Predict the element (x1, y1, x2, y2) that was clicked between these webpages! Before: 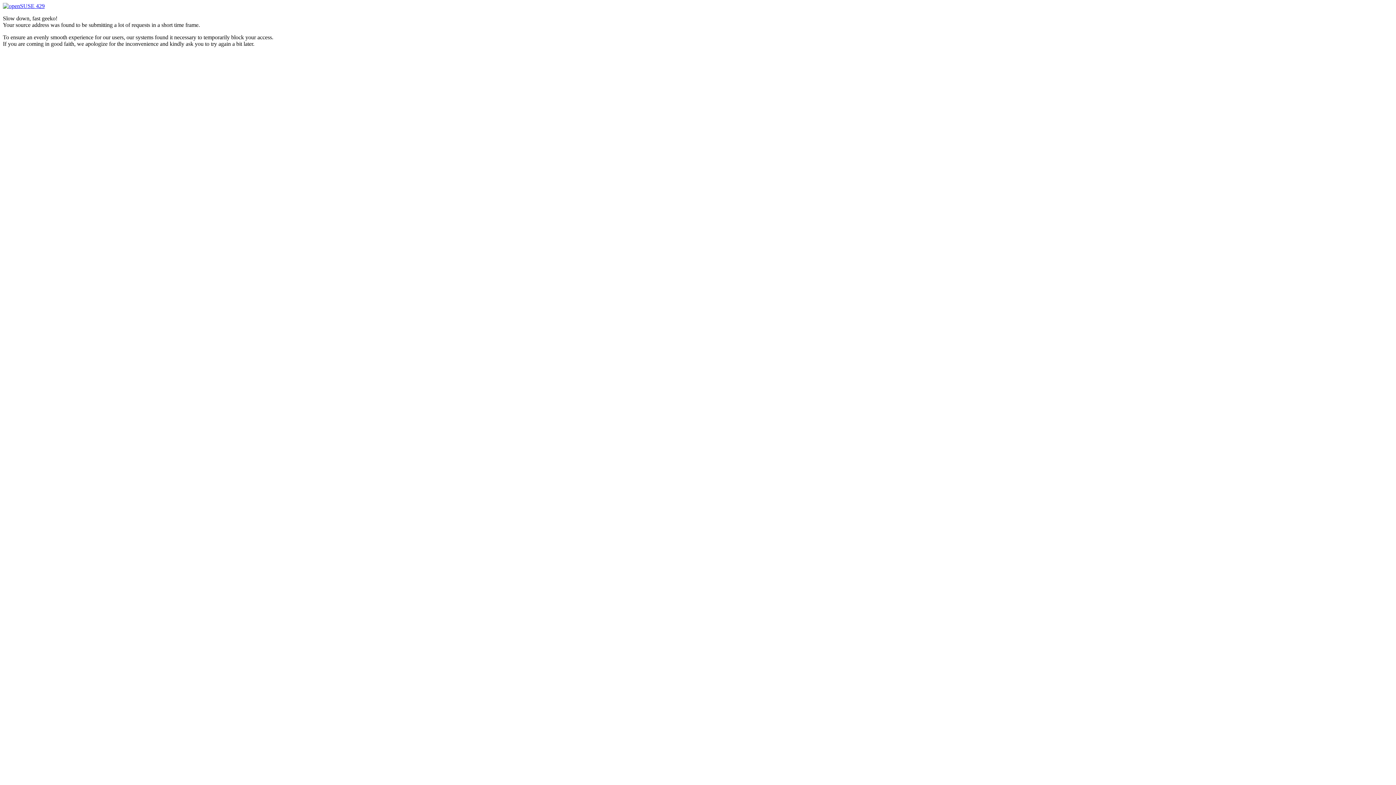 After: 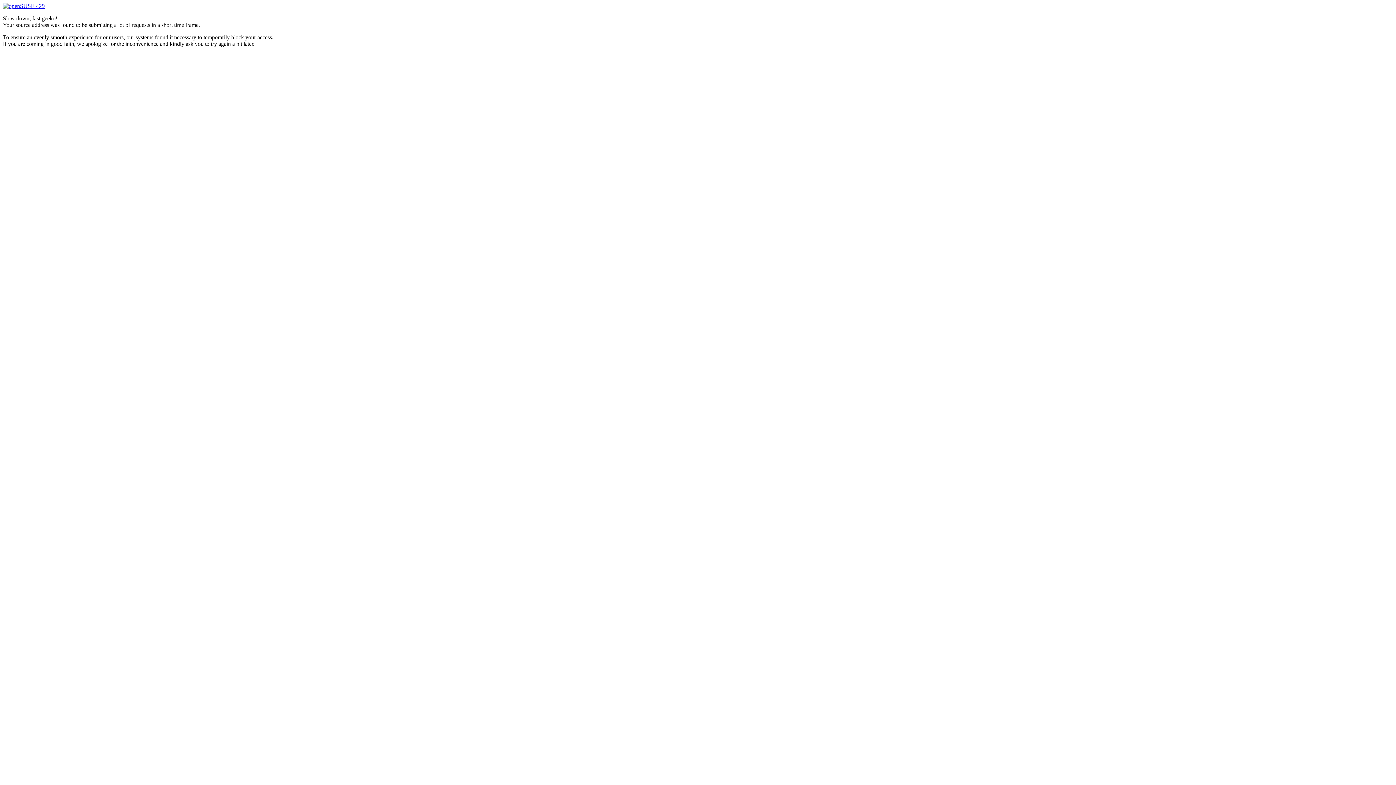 Action: bbox: (2, 2, 44, 9) label:  429